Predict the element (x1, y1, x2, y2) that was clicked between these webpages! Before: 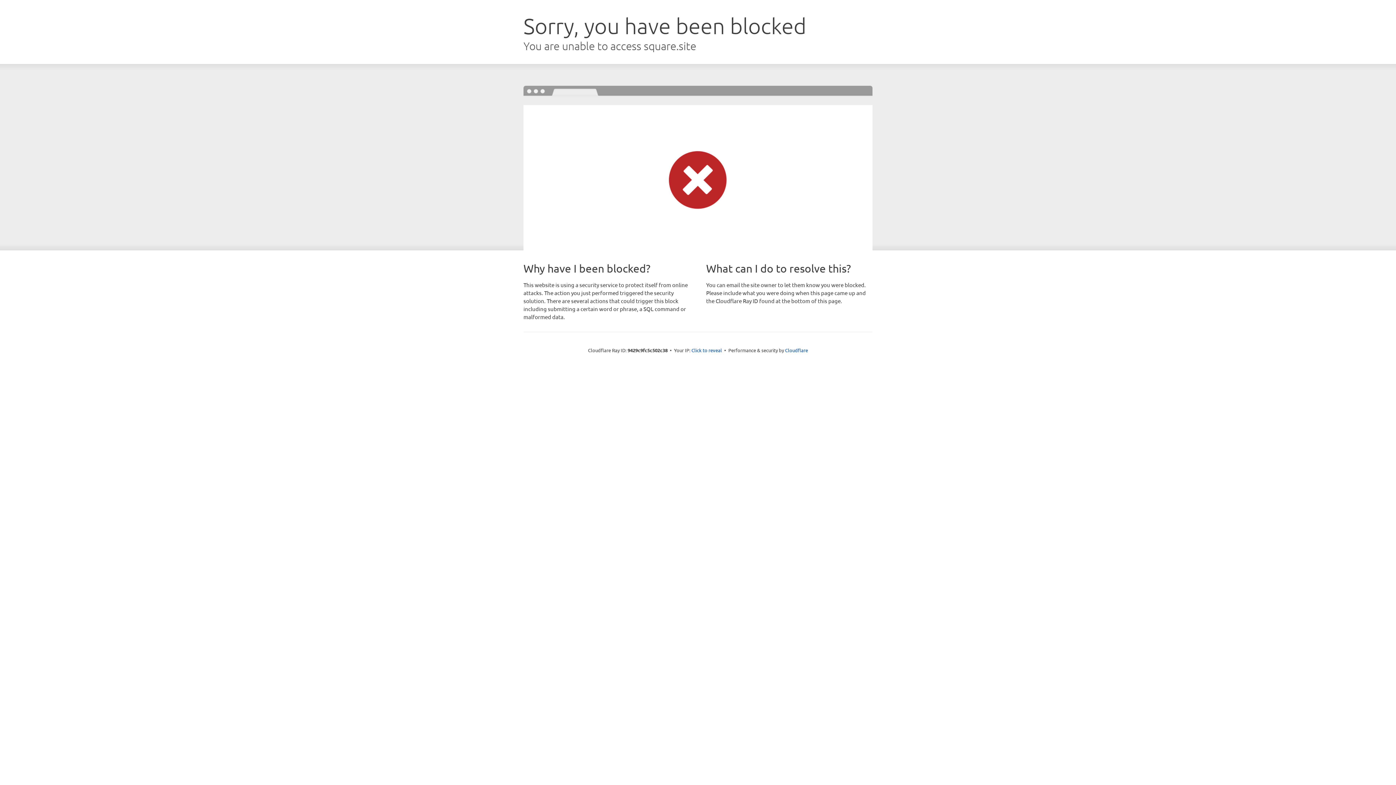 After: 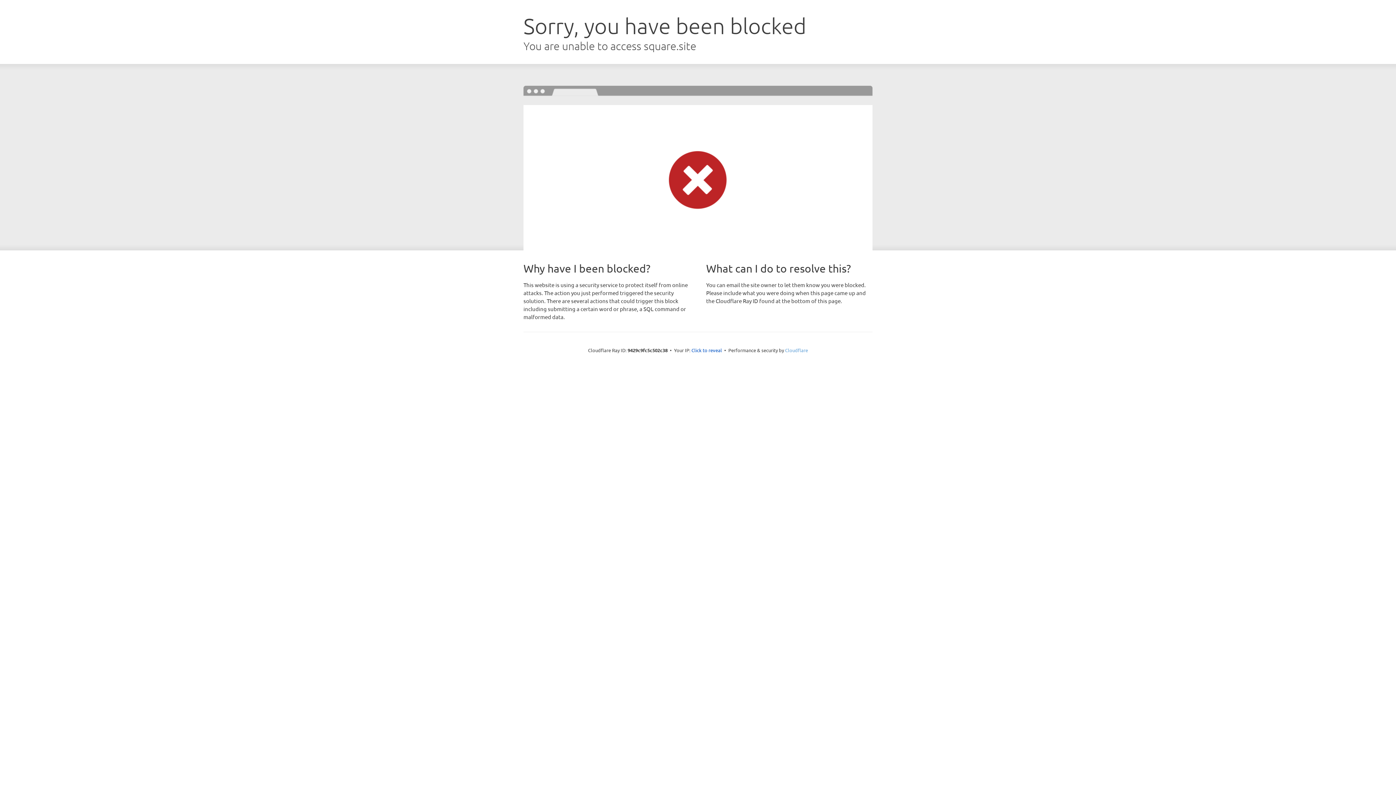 Action: bbox: (785, 347, 808, 353) label: Cloudflare